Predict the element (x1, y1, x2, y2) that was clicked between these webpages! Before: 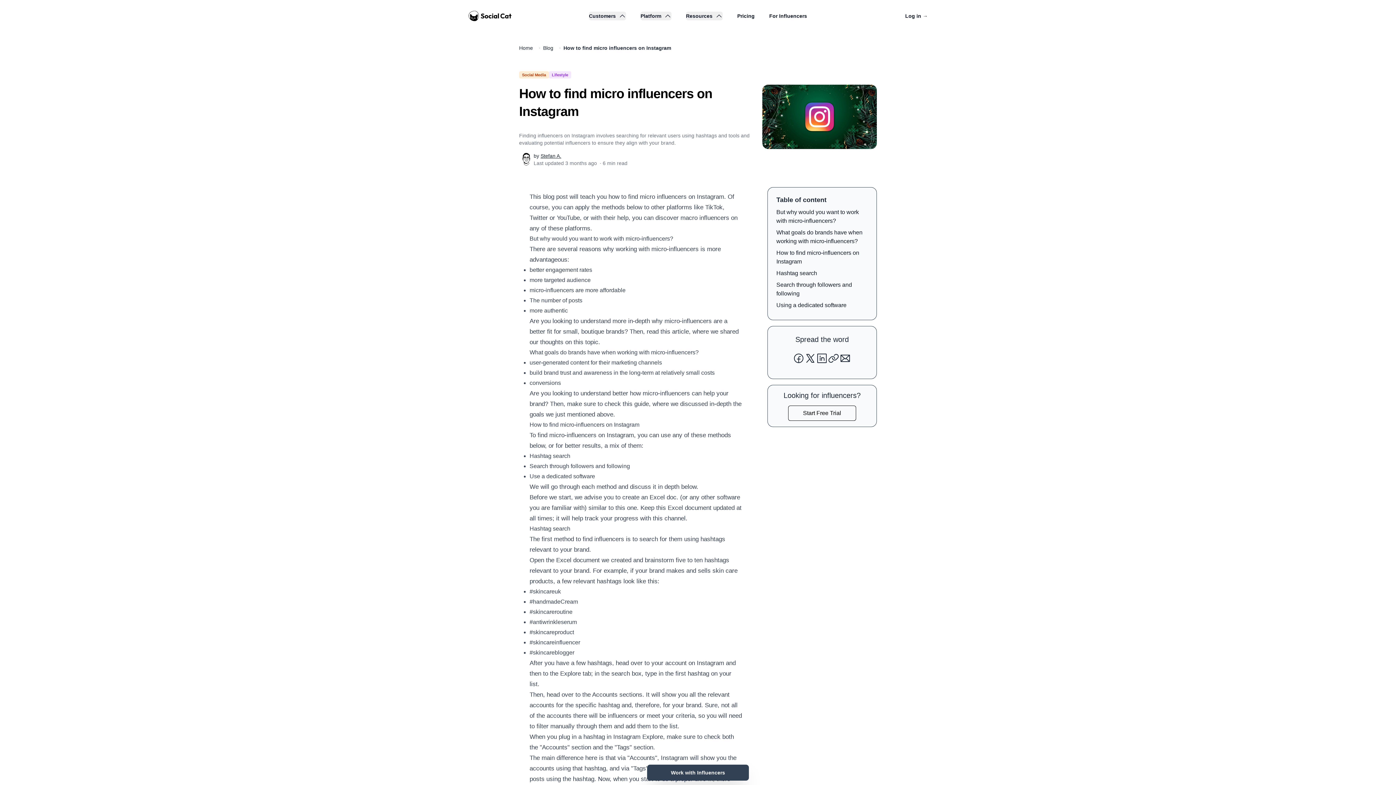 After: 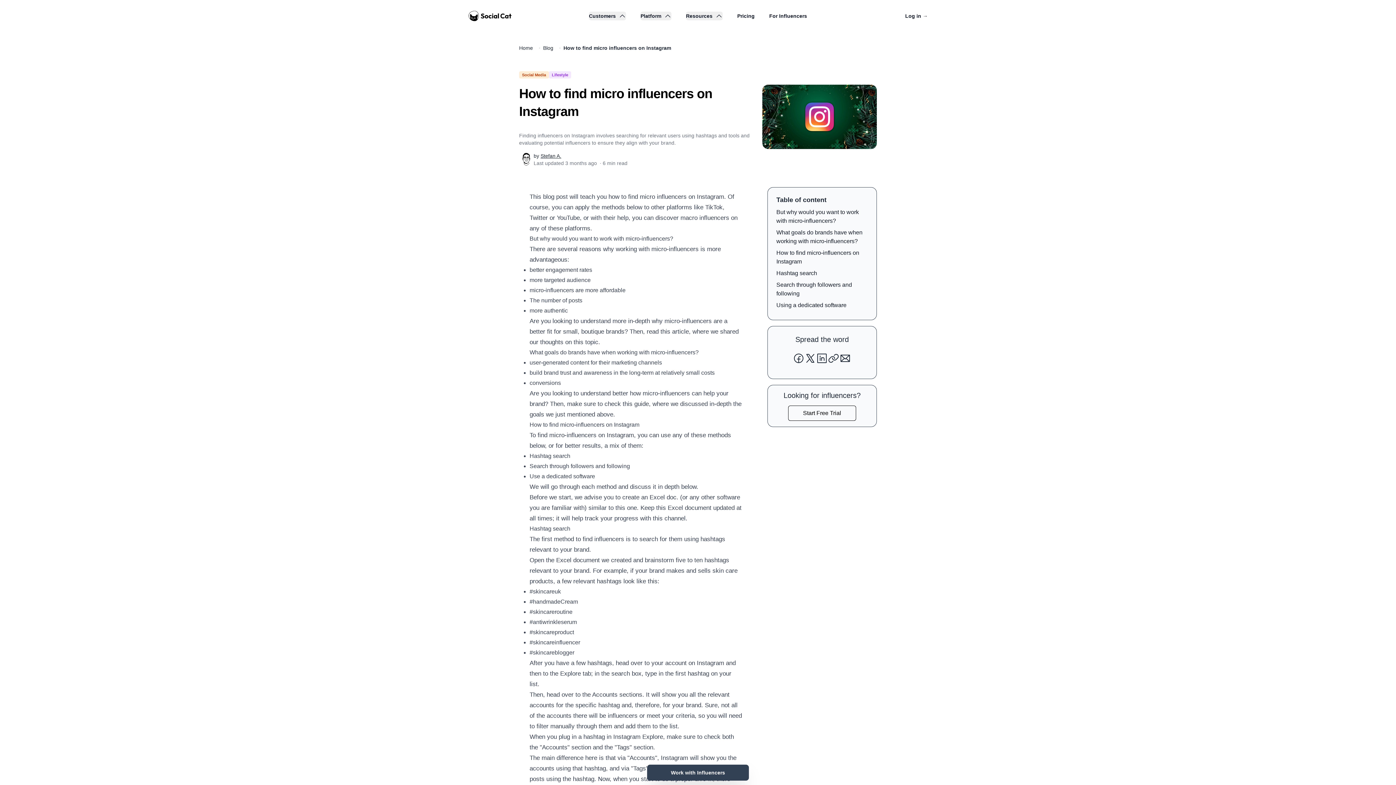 Action: bbox: (672, 328, 689, 335) label: article